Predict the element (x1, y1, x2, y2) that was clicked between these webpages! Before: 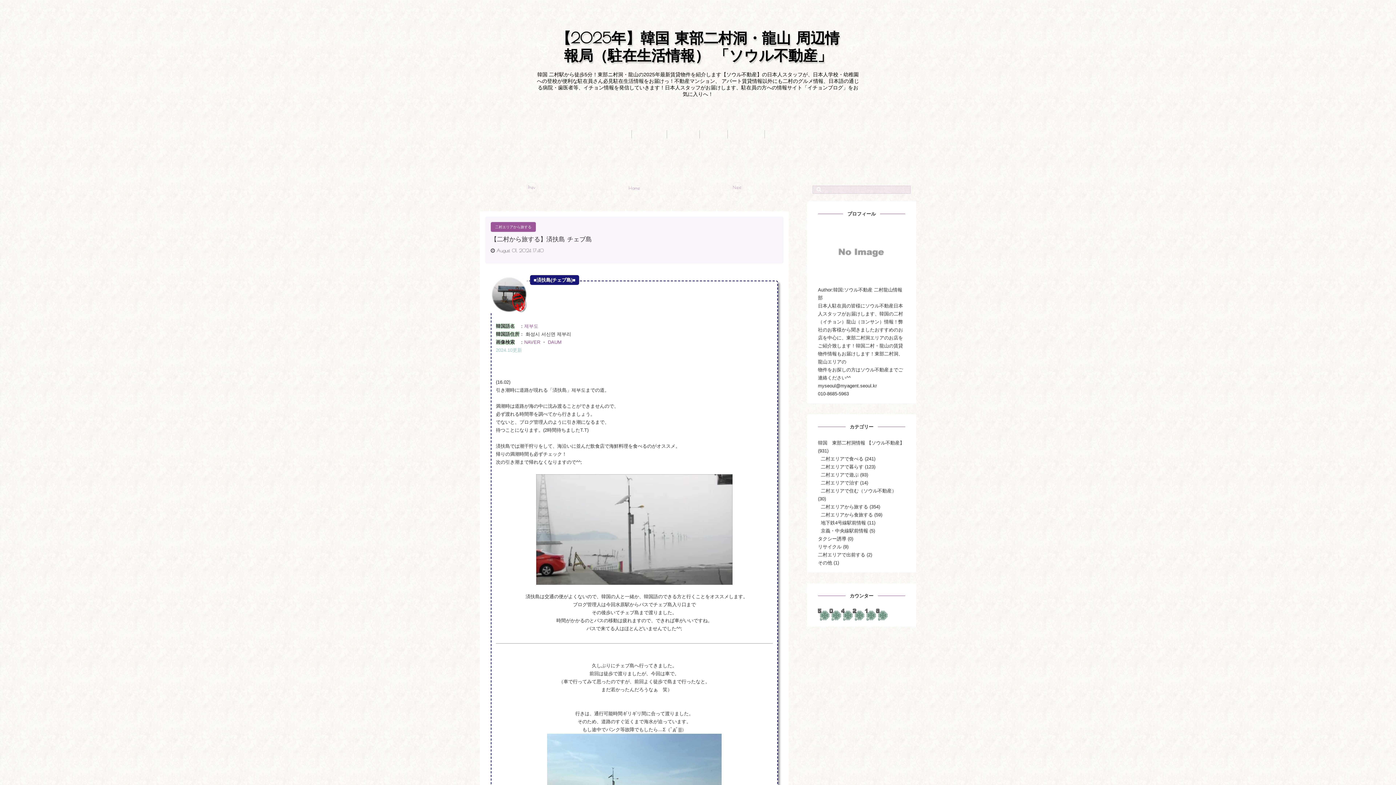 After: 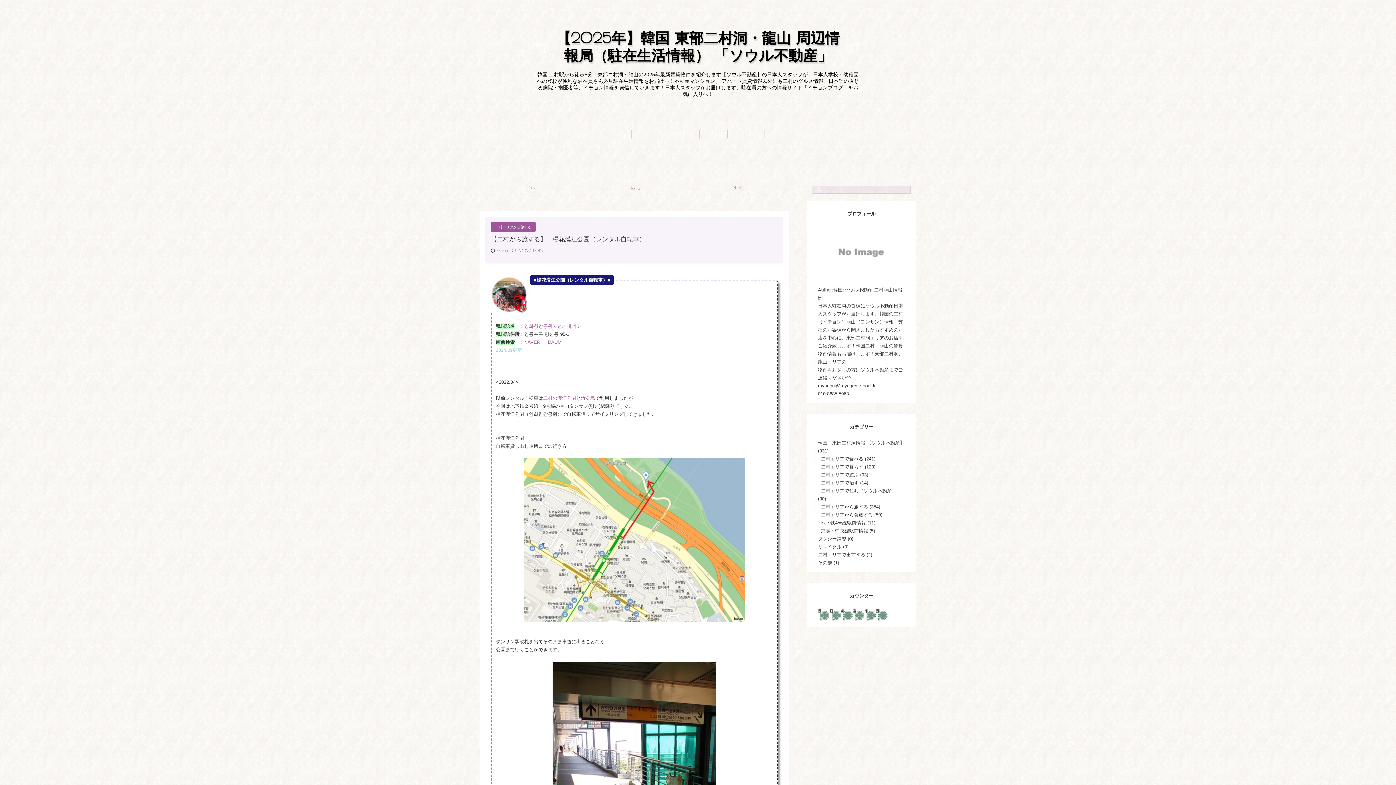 Action: label: Prev bbox: (526, 182, 537, 193)